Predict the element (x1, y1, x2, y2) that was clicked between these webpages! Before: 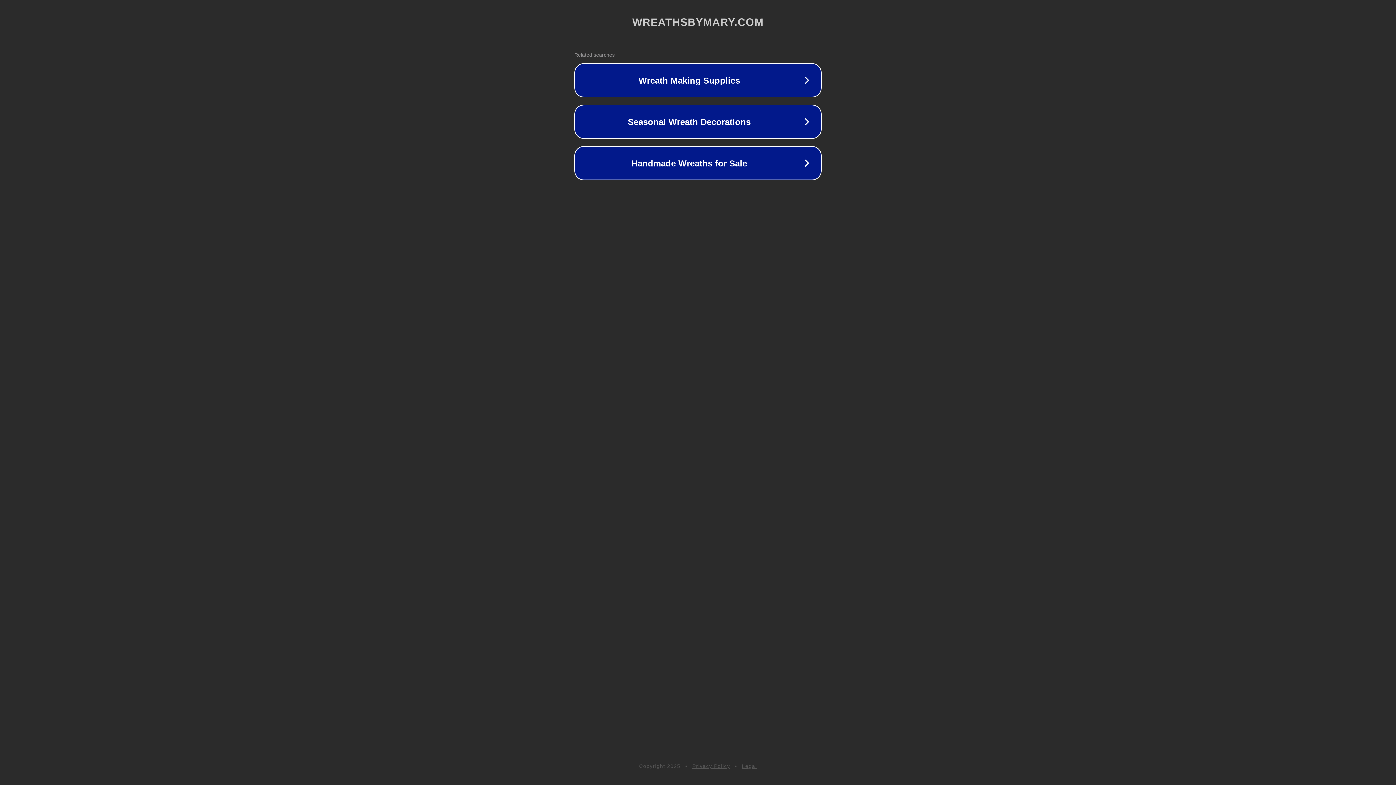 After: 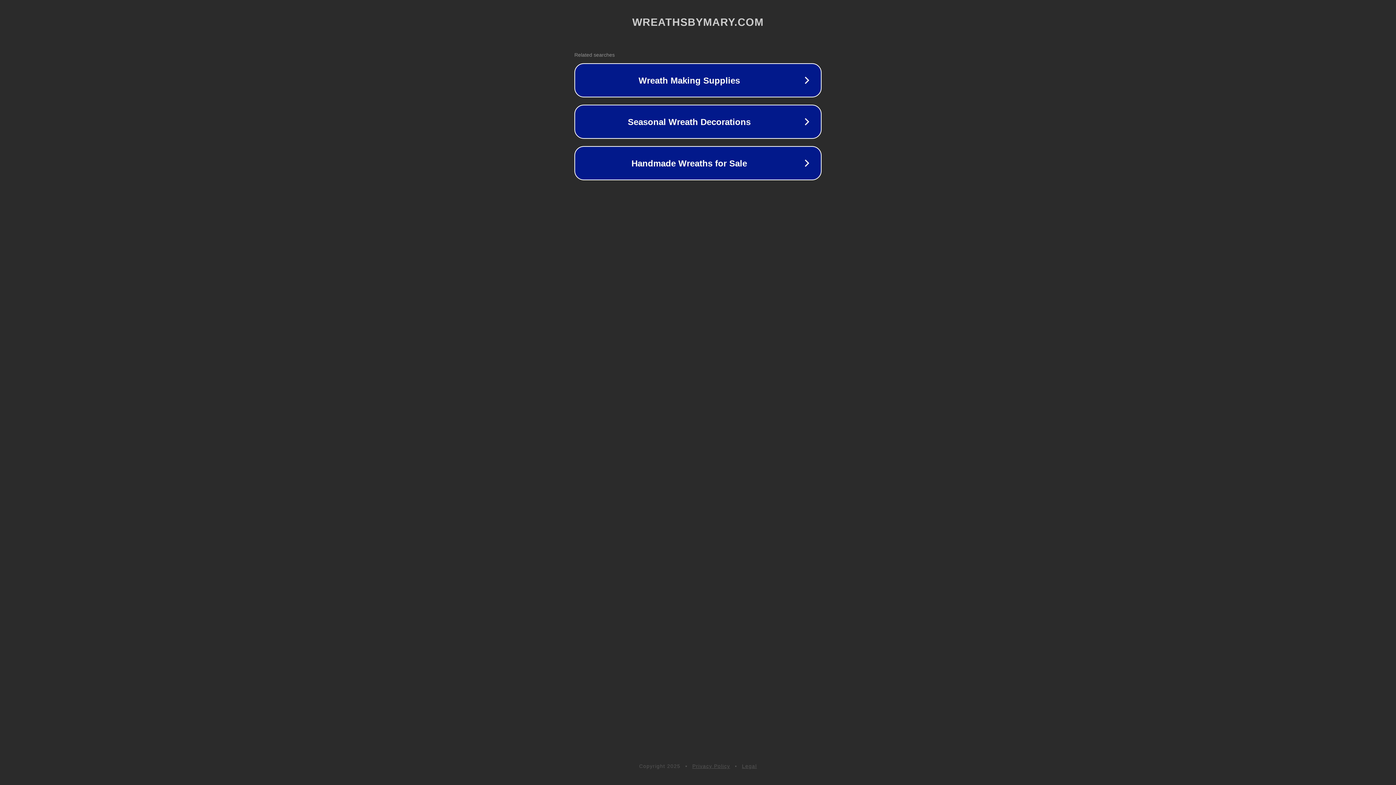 Action: label: Privacy Policy bbox: (692, 763, 730, 769)